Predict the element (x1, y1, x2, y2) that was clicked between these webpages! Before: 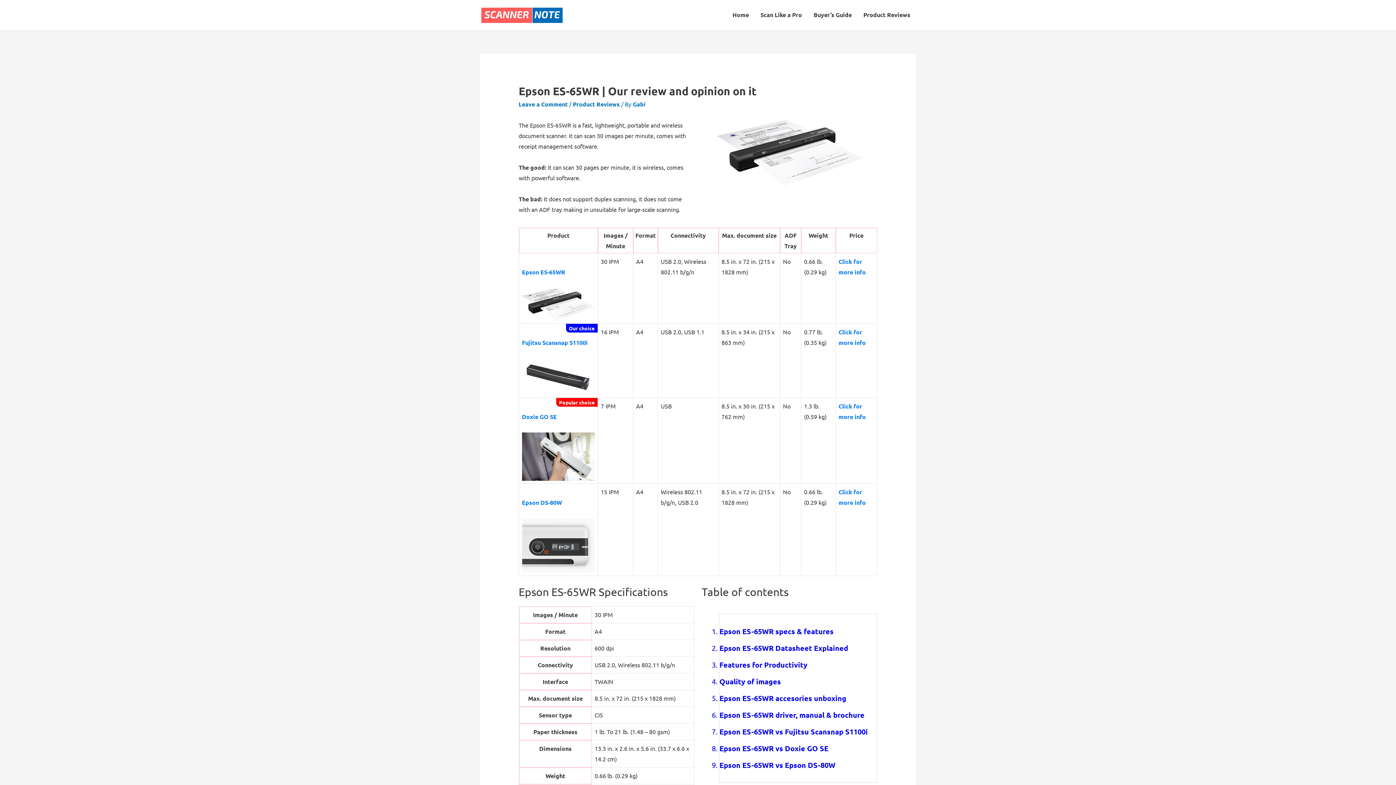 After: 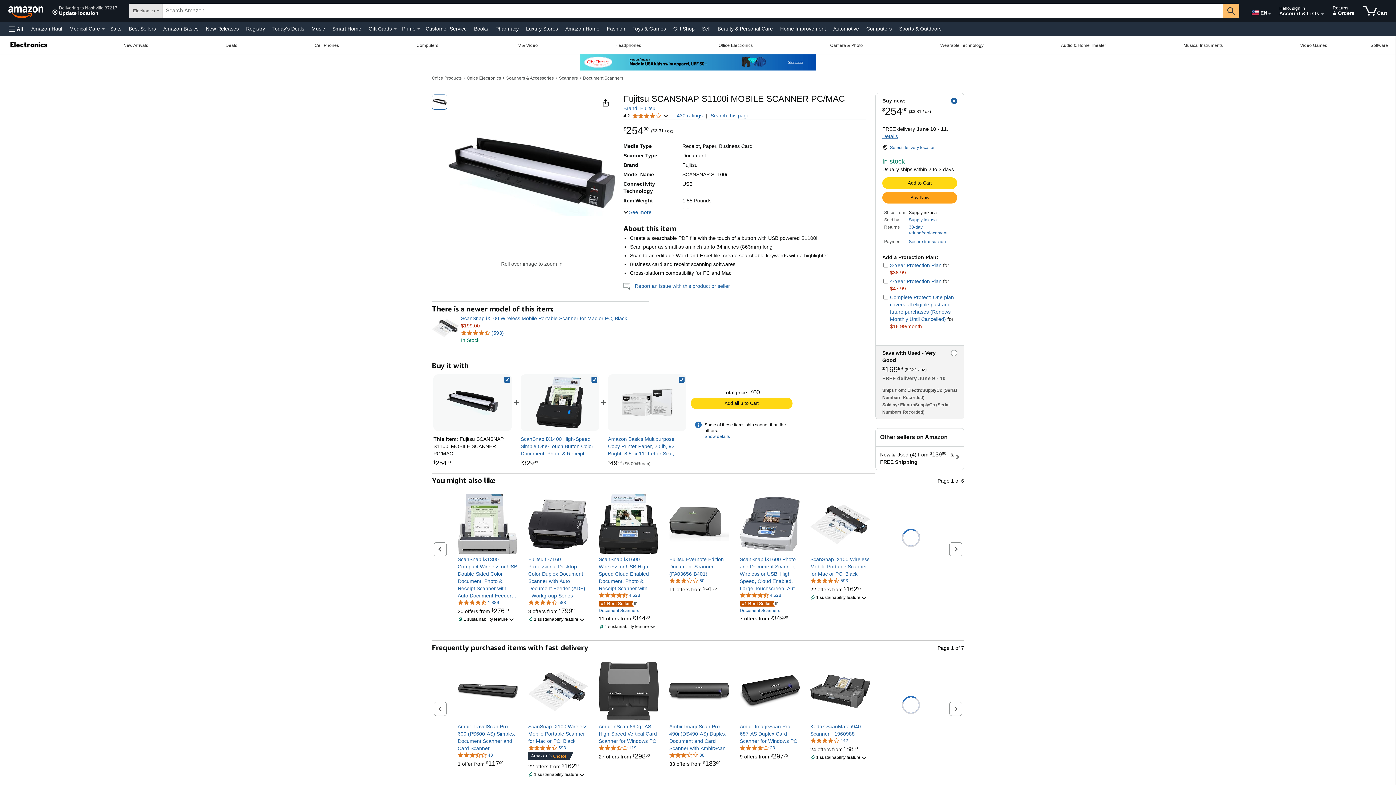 Action: label: Fujitsu Scansnap S1100i

 bbox: (522, 338, 594, 379)